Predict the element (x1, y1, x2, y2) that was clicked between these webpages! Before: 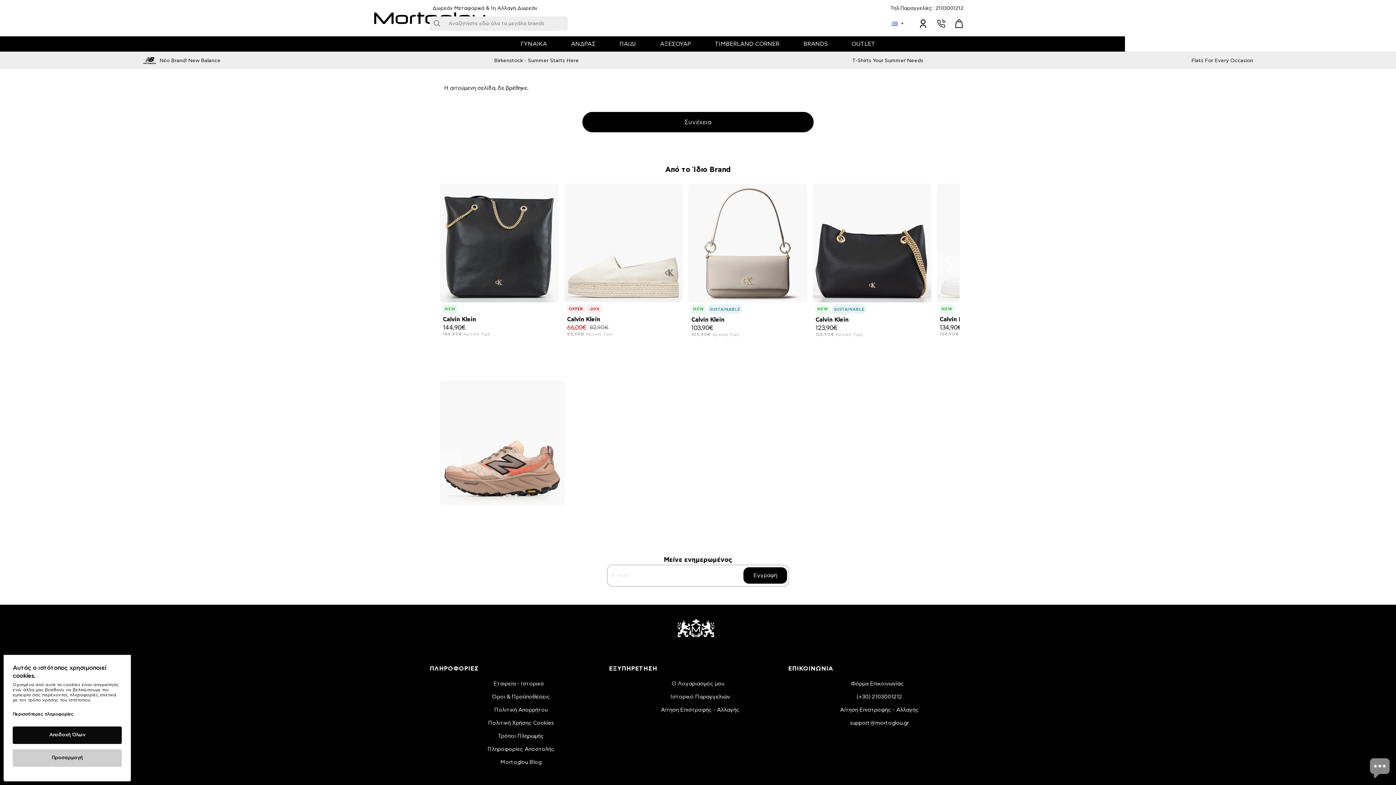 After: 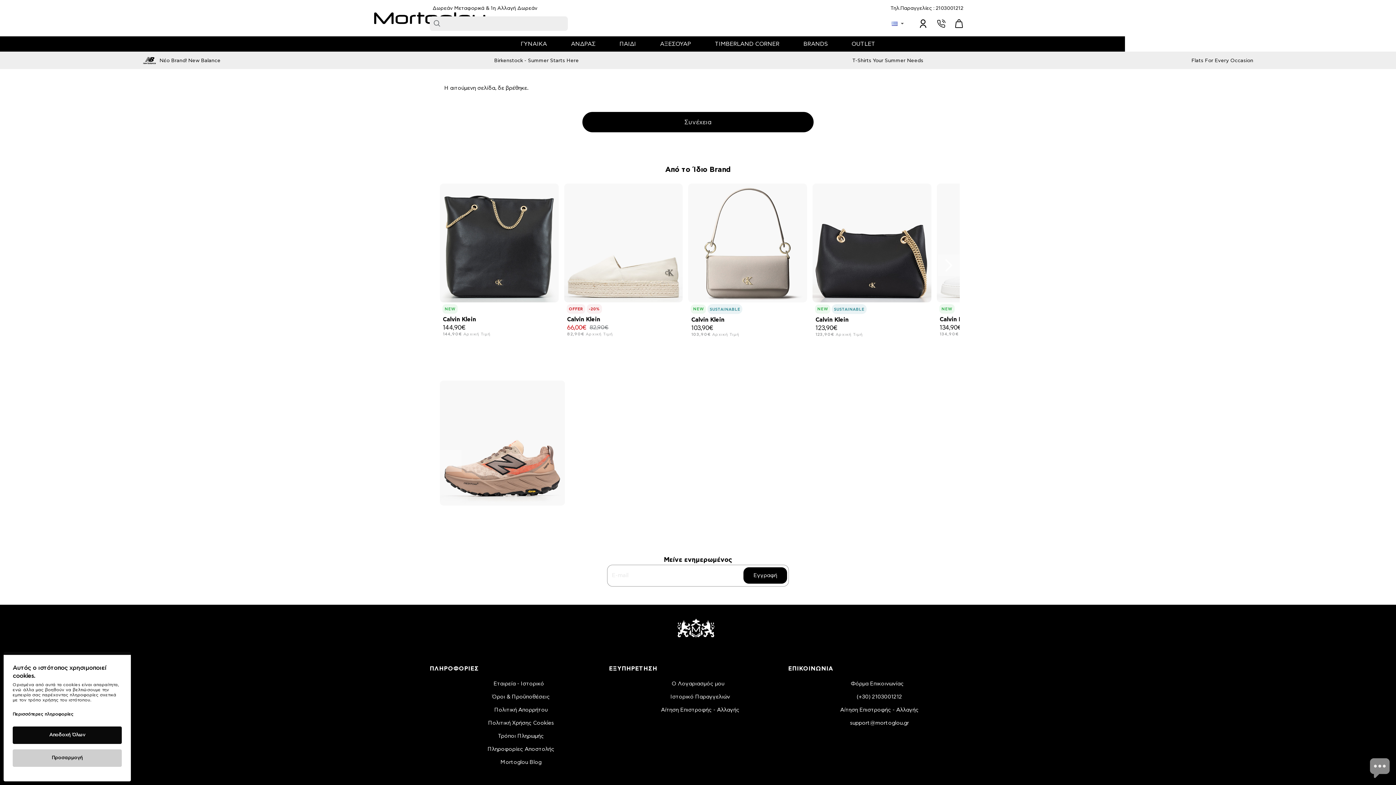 Action: bbox: (429, 16, 444, 30) label: Αναζητήστε εδώ όλα τα μεγάλα brands